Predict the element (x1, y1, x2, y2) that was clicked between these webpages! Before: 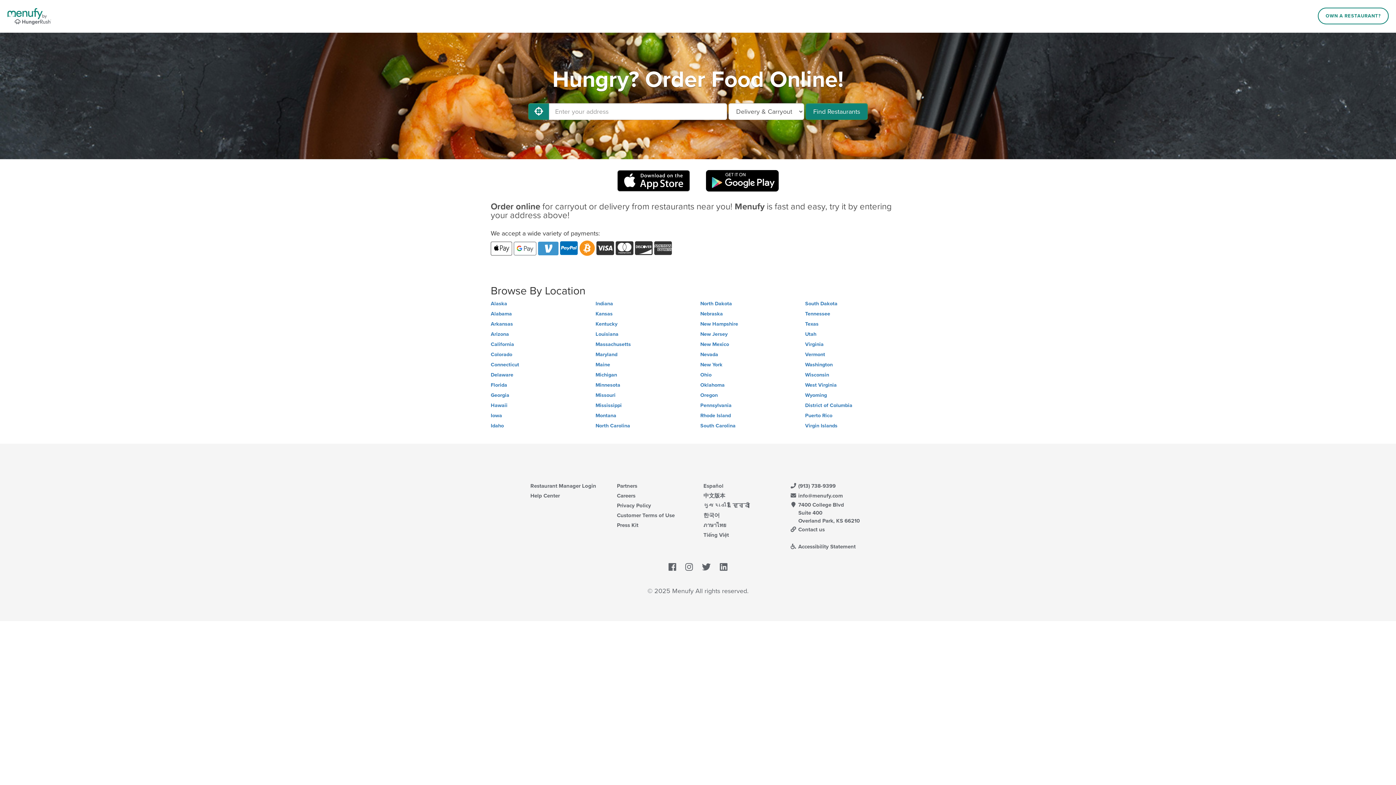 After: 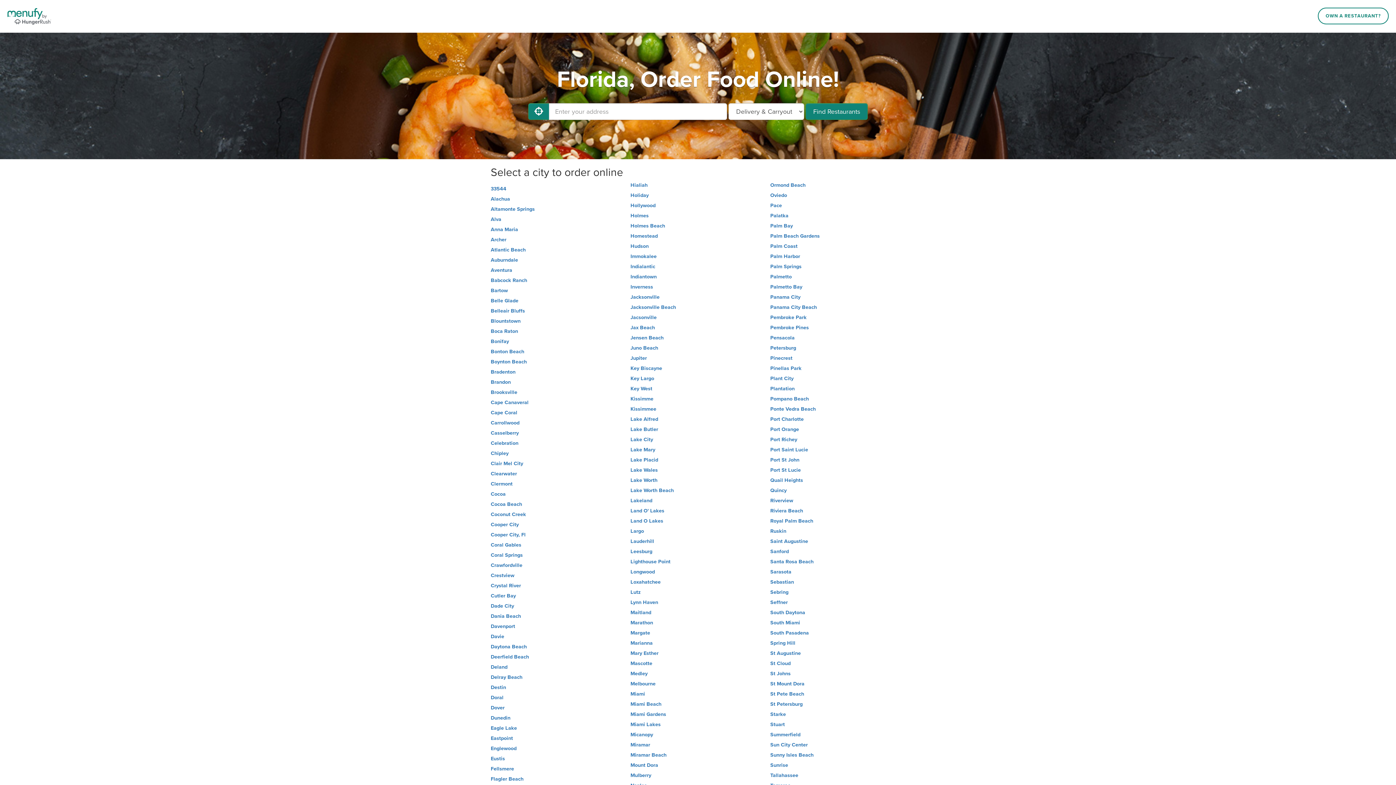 Action: label: Florida bbox: (490, 382, 590, 388)